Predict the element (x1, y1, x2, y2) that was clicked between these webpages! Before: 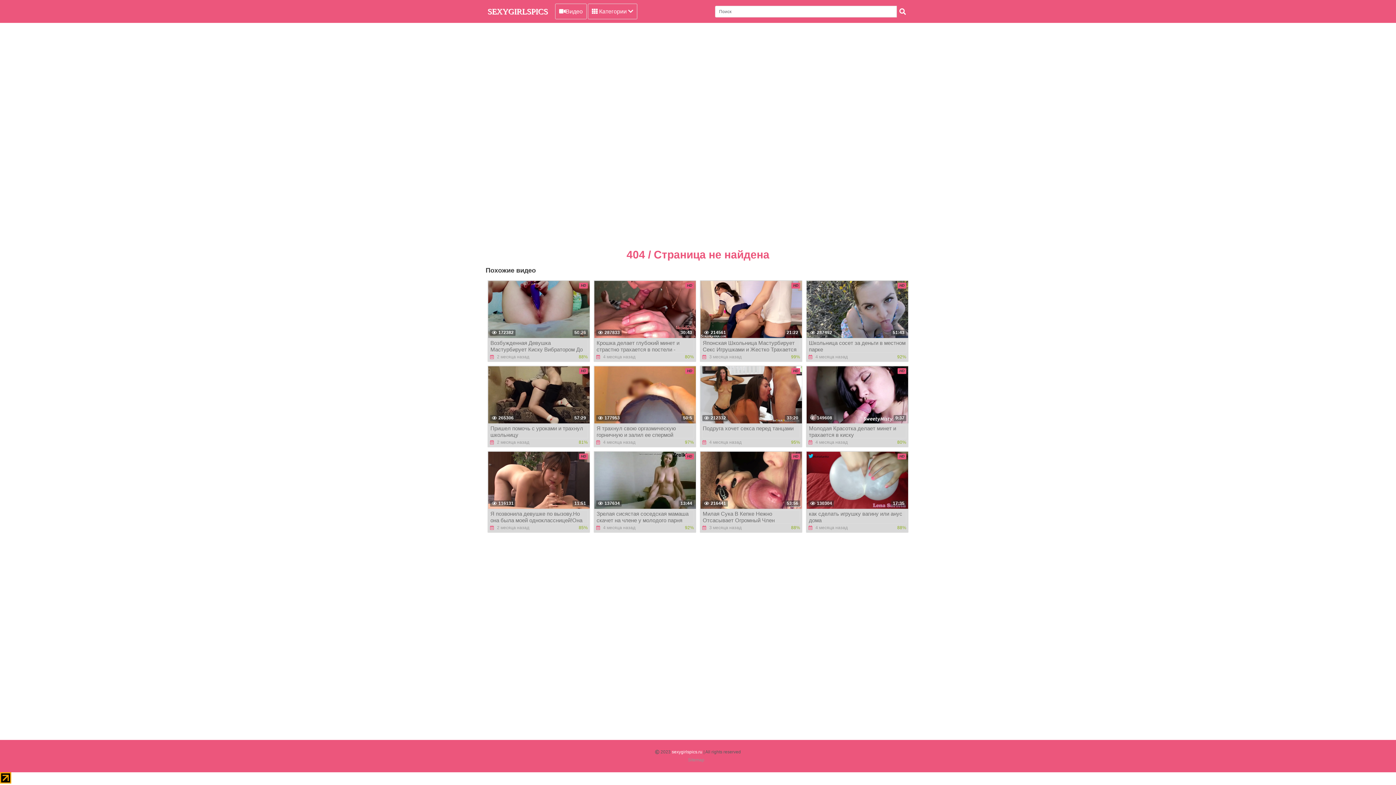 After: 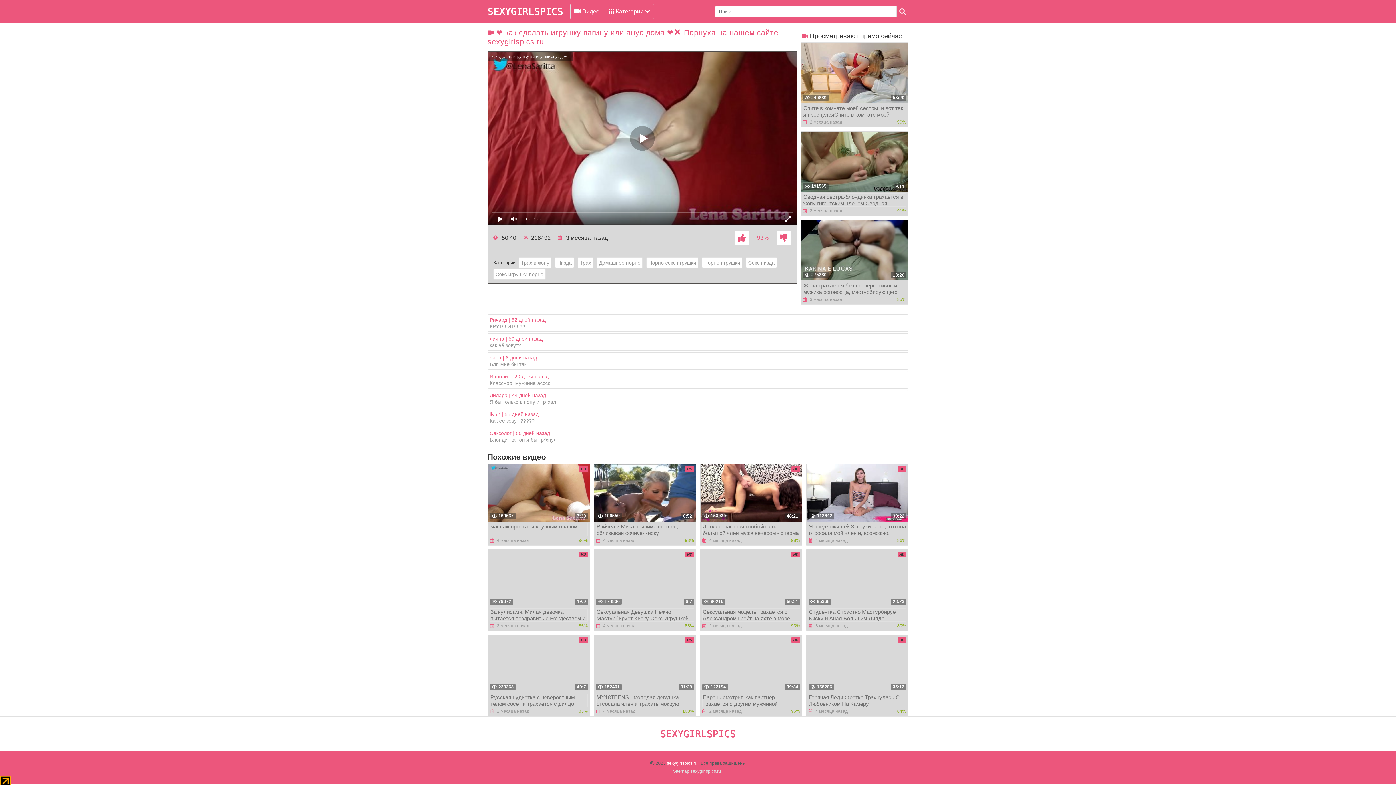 Action: label: HD
17:35
130304
как сделать игрушку вагину или анус дома
 4 месяца назад
88% bbox: (806, 451, 908, 533)